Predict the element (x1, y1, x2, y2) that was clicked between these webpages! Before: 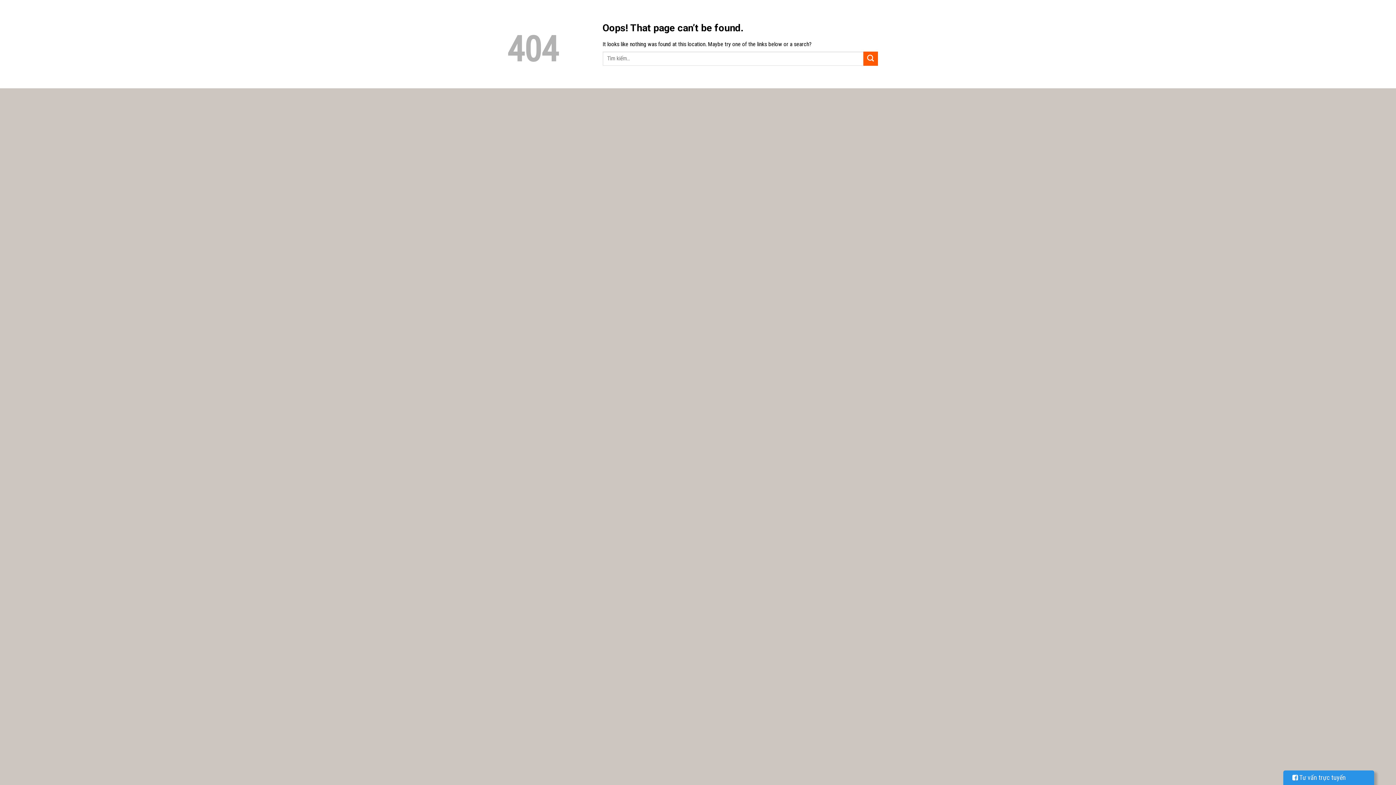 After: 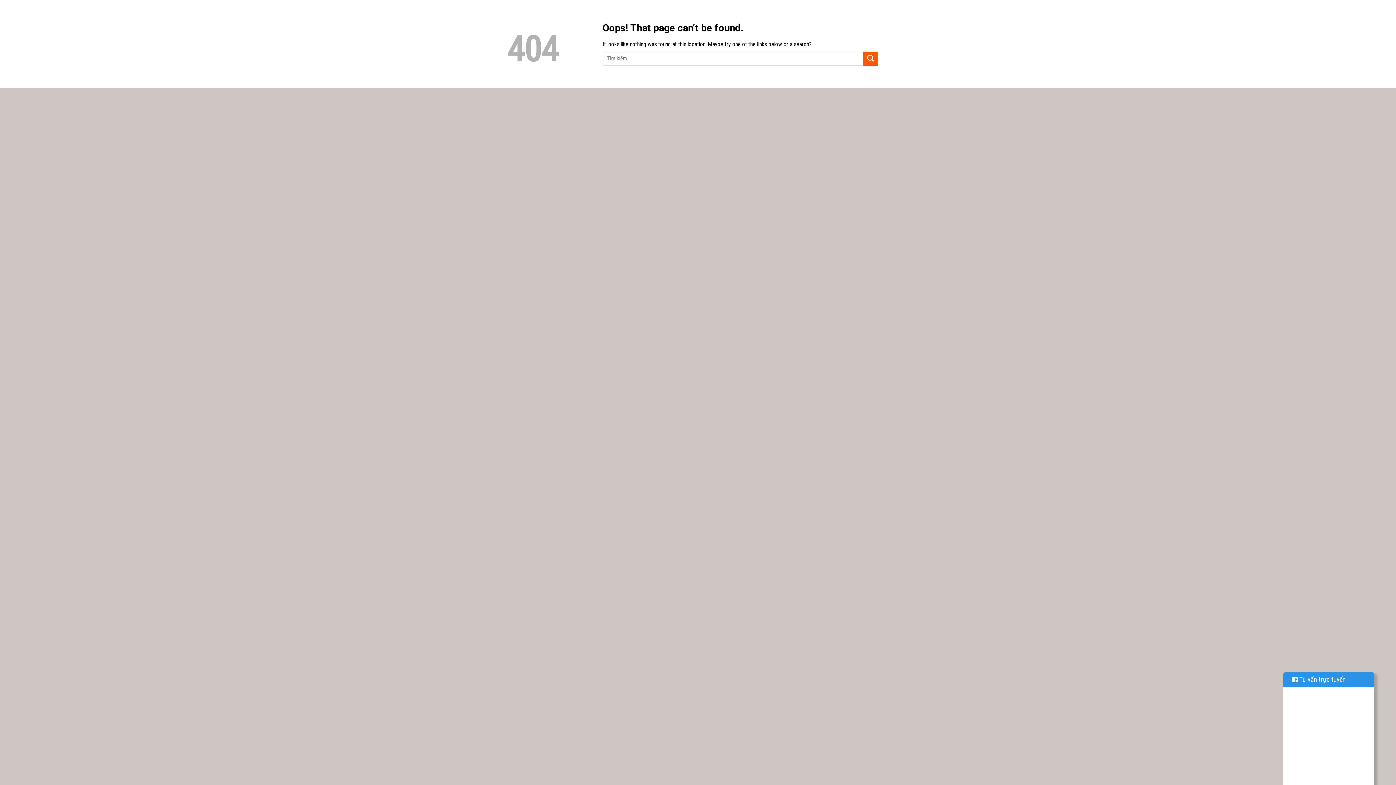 Action: bbox: (1283, 770, 1374, 785) label:  Tư vấn trực tuyến